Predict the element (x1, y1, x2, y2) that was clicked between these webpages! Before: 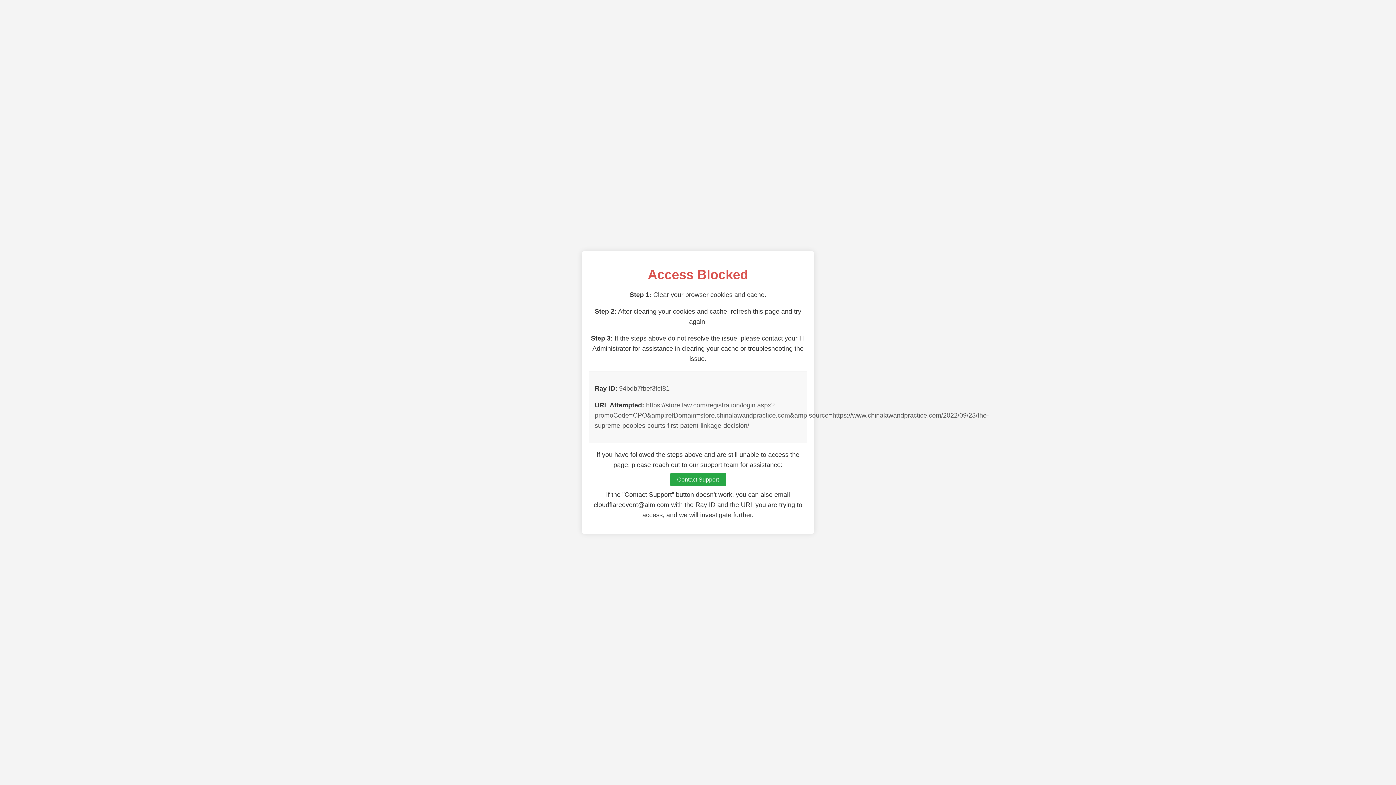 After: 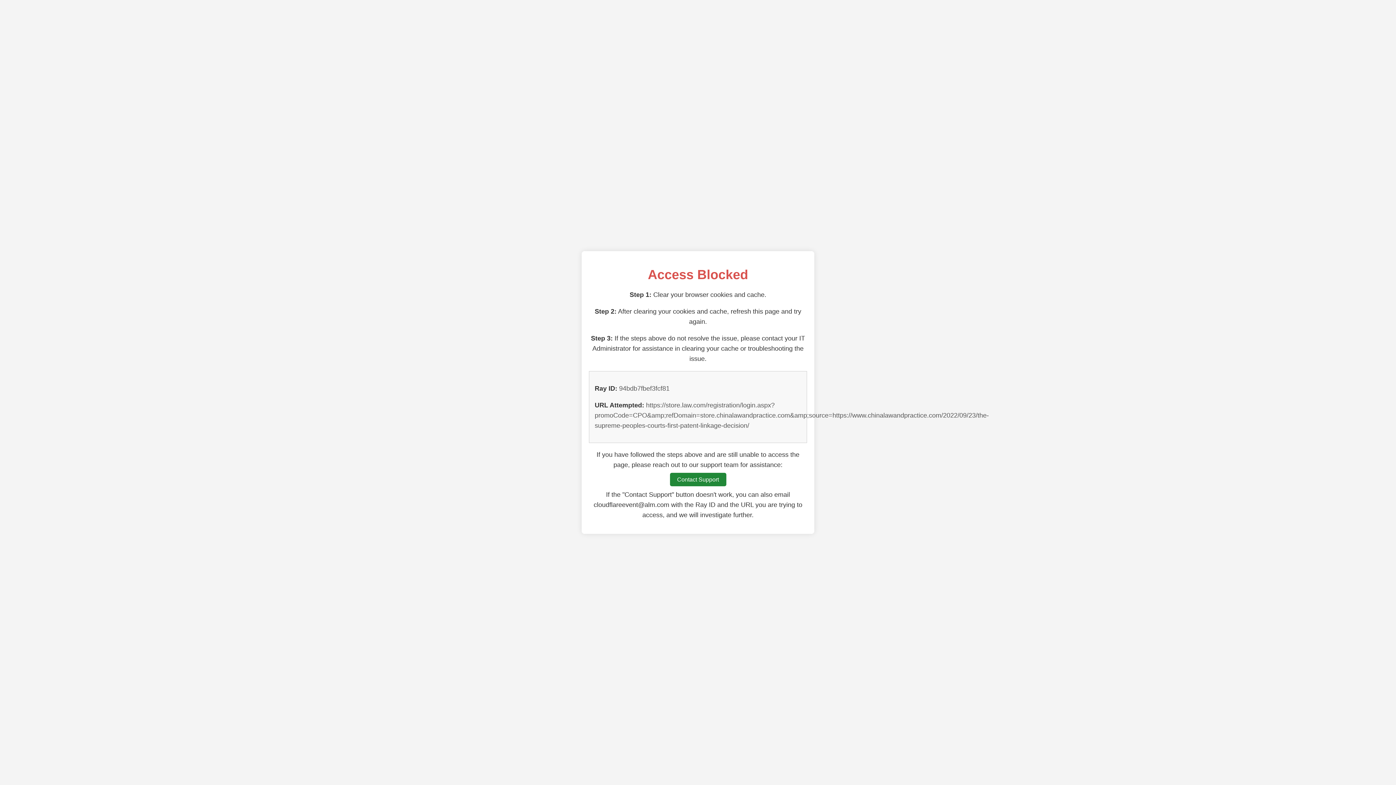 Action: label: Contact Support bbox: (670, 473, 726, 486)